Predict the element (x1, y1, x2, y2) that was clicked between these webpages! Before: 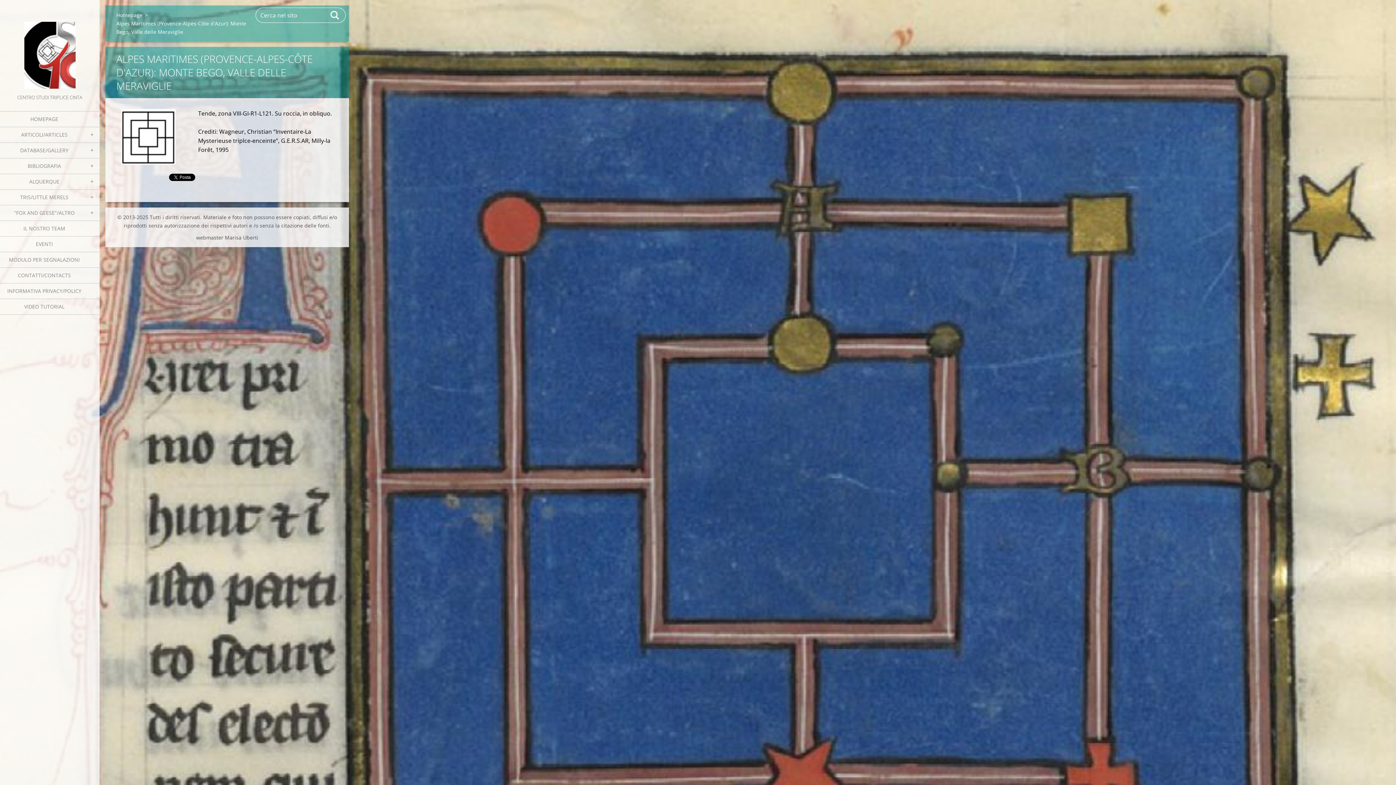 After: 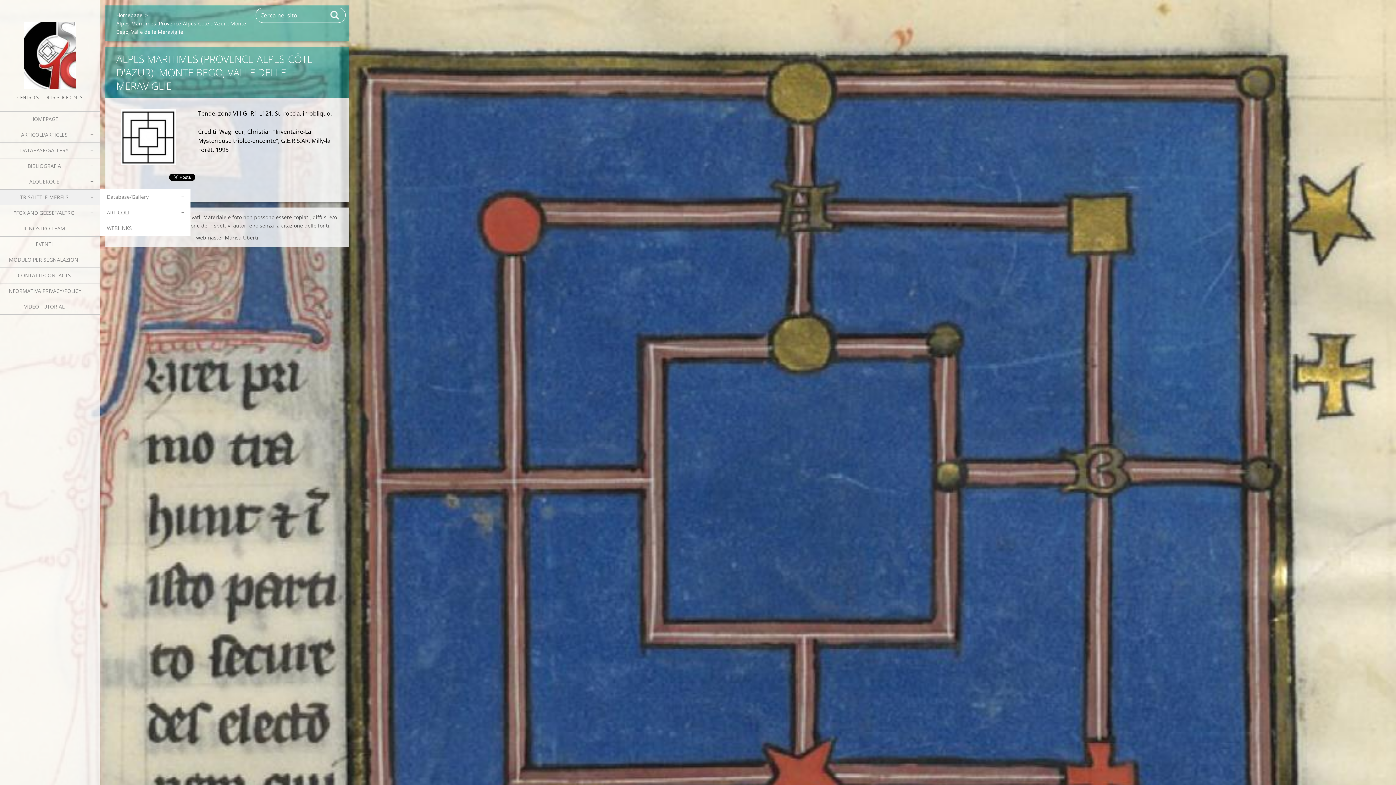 Action: label: TRIS/LITTLE MERELS bbox: (0, 189, 99, 205)